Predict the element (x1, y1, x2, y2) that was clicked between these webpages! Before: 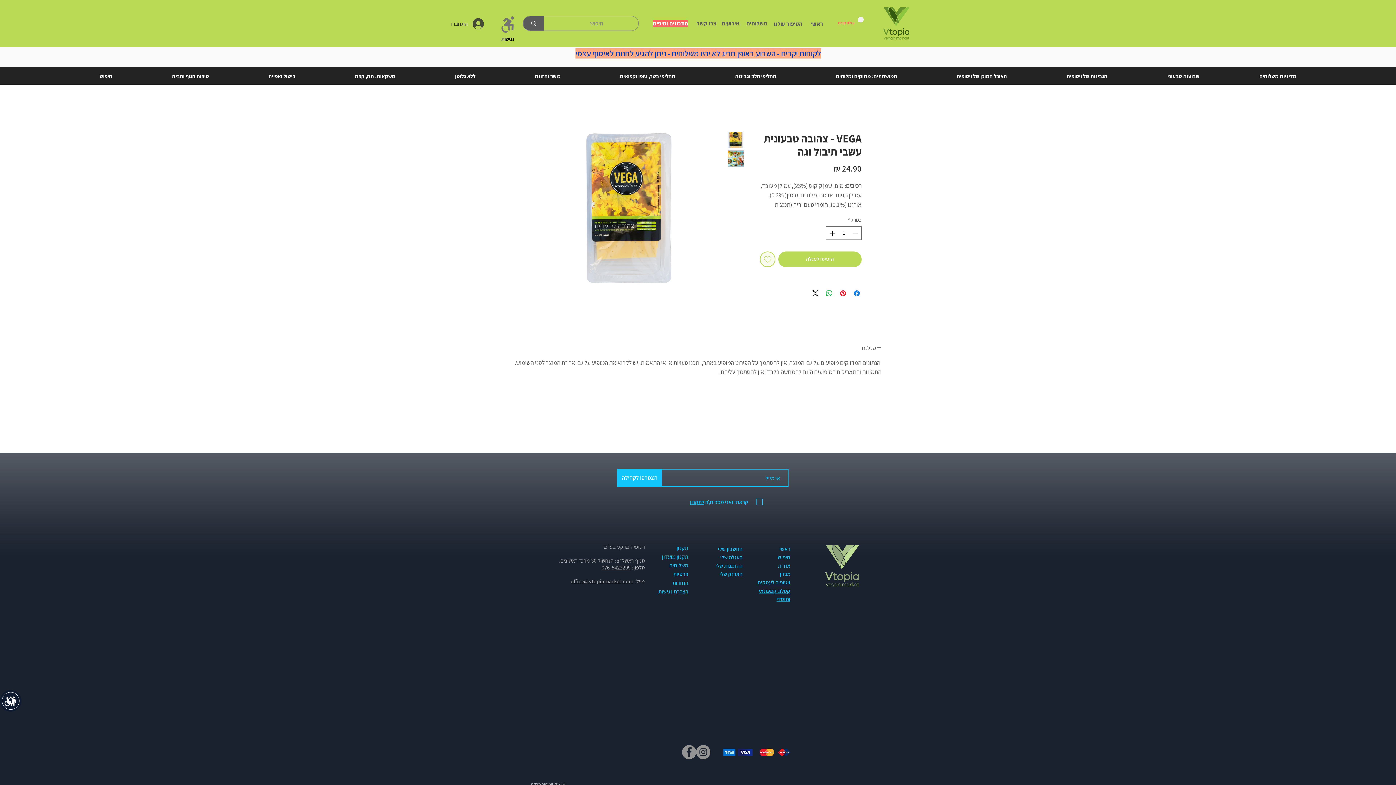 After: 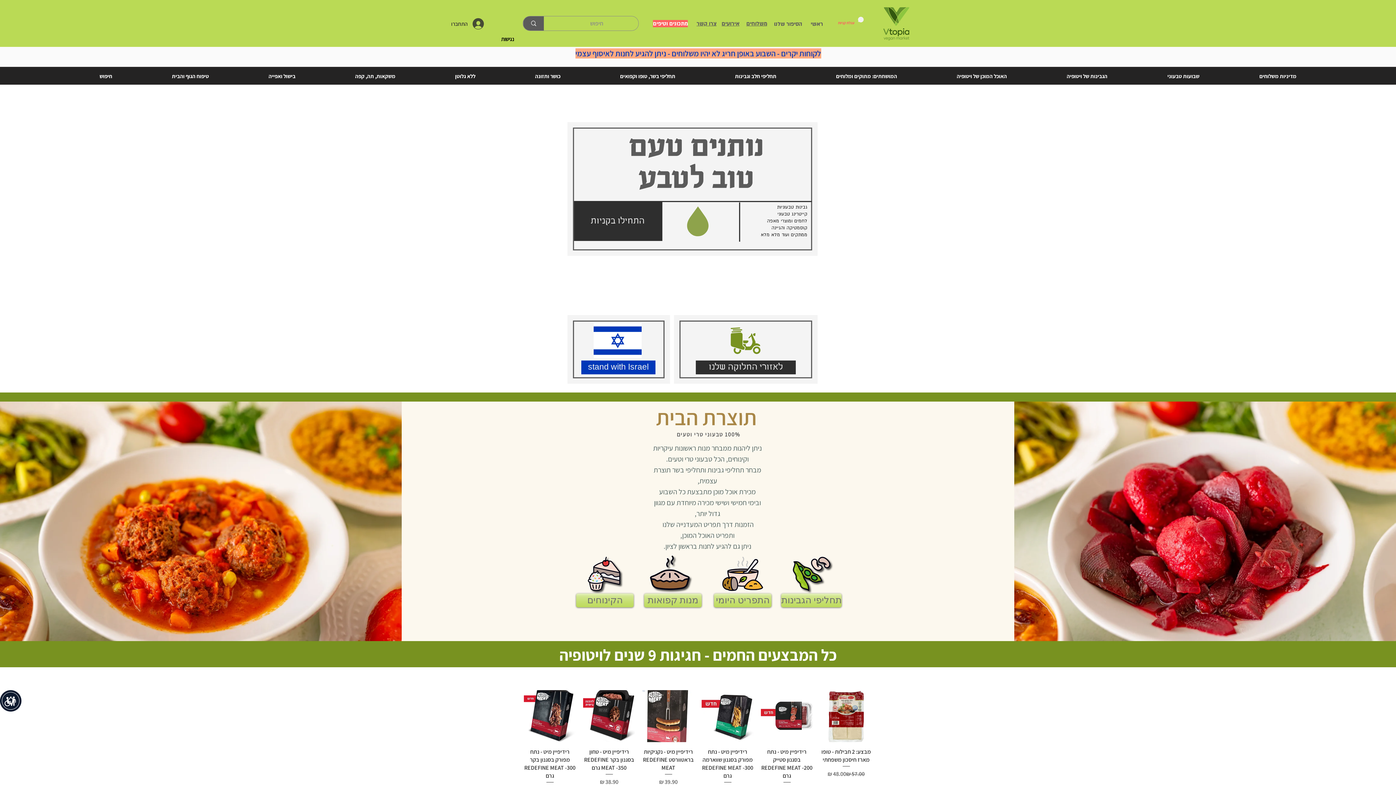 Action: bbox: (669, 562, 688, 569) label: משלוחים